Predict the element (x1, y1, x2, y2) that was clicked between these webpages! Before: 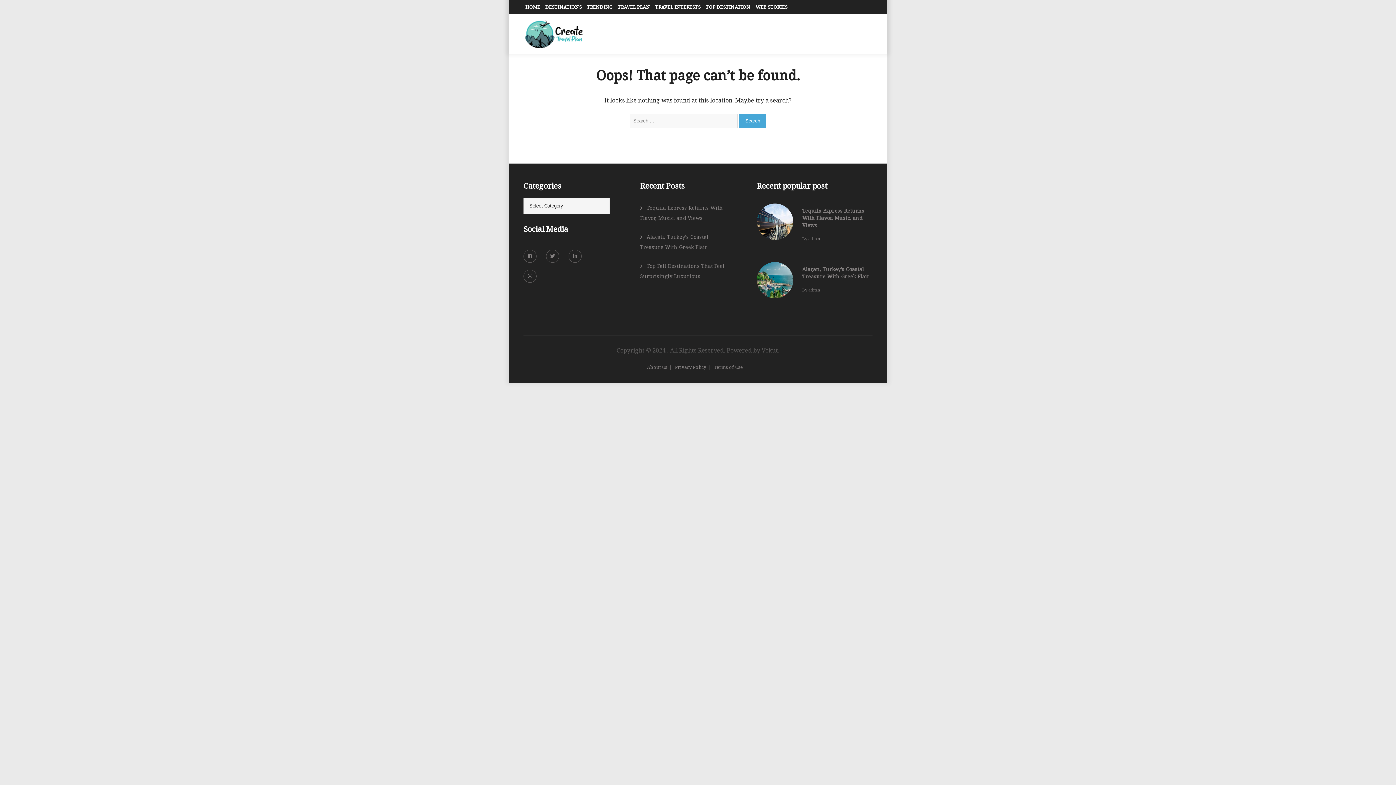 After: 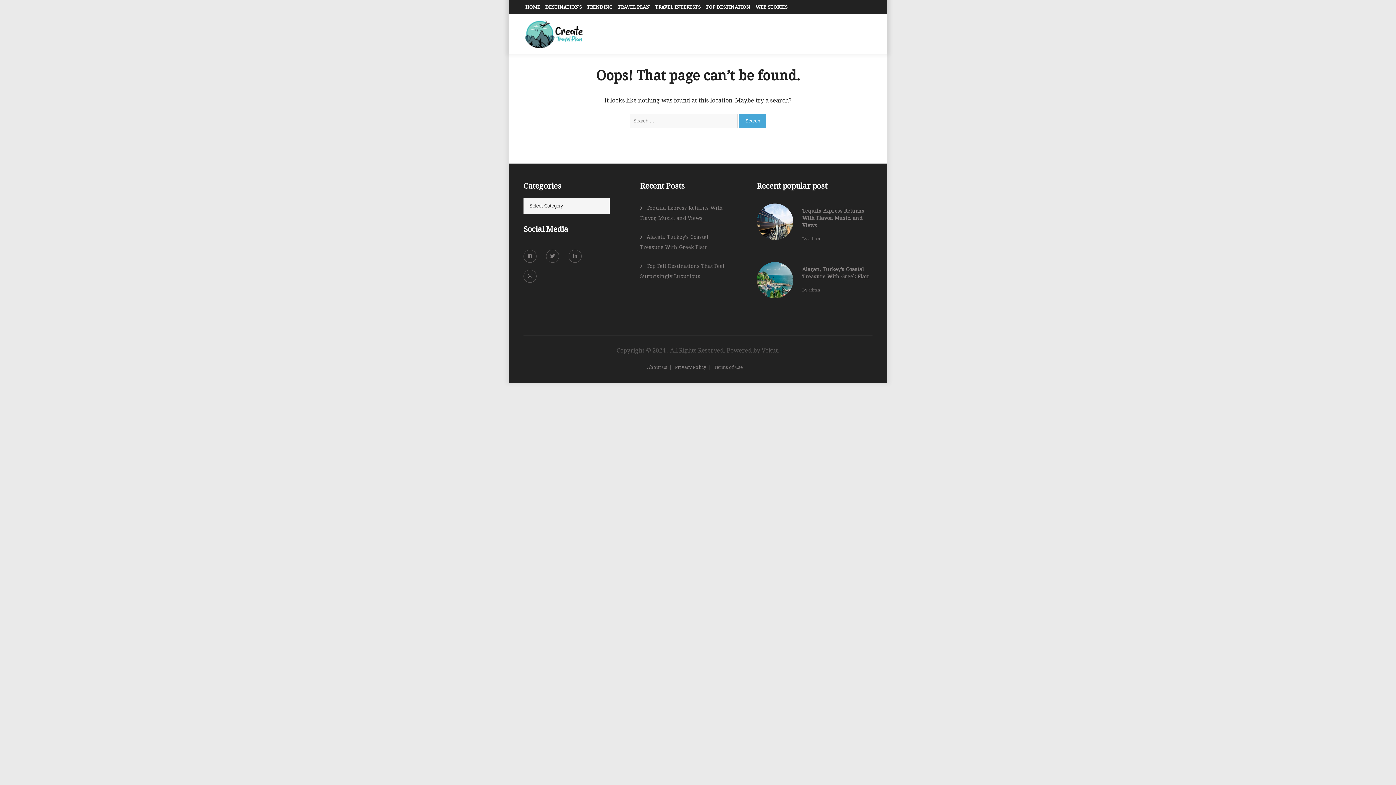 Action: bbox: (523, 249, 536, 262)